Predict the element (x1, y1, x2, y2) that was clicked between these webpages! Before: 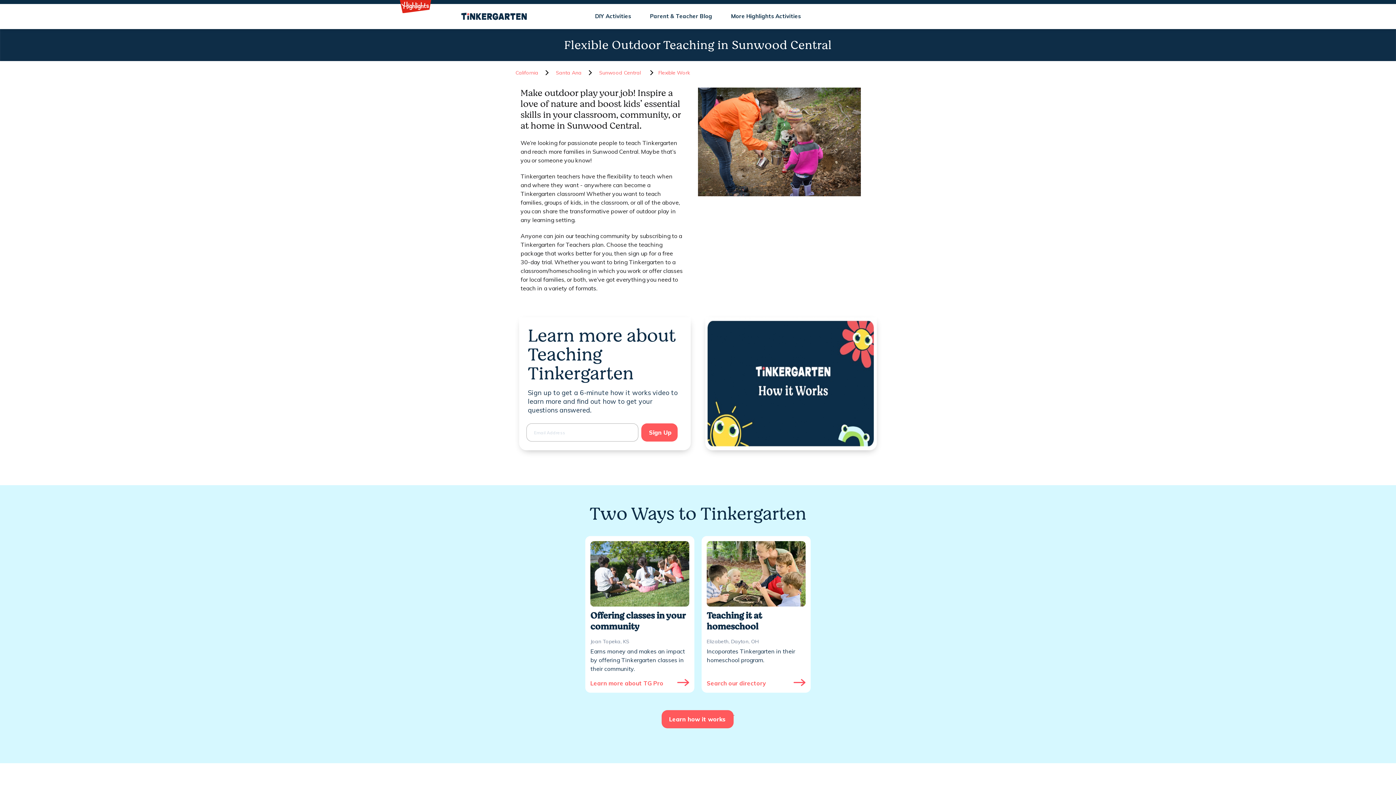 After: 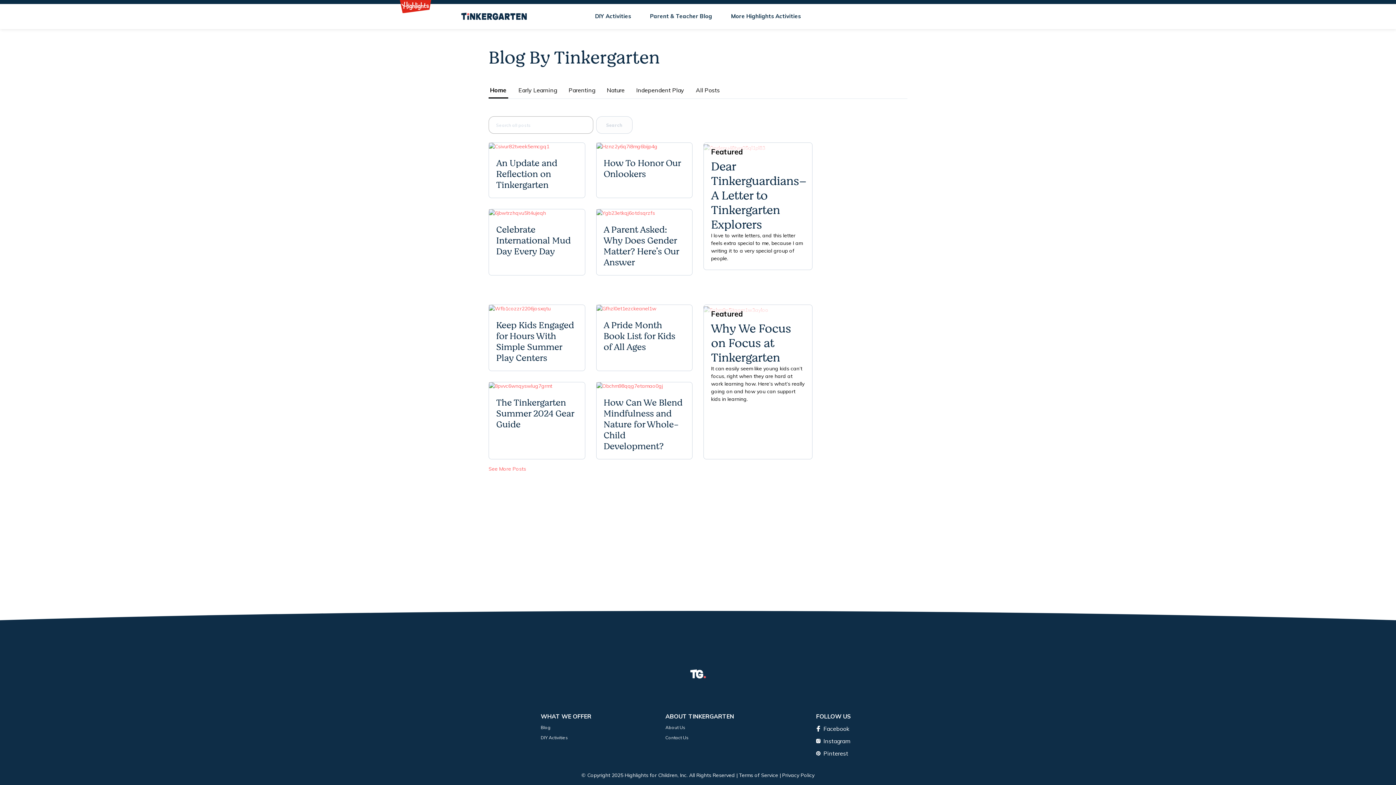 Action: bbox: (642, 6, 719, 26) label: Parent & Teacher Blog